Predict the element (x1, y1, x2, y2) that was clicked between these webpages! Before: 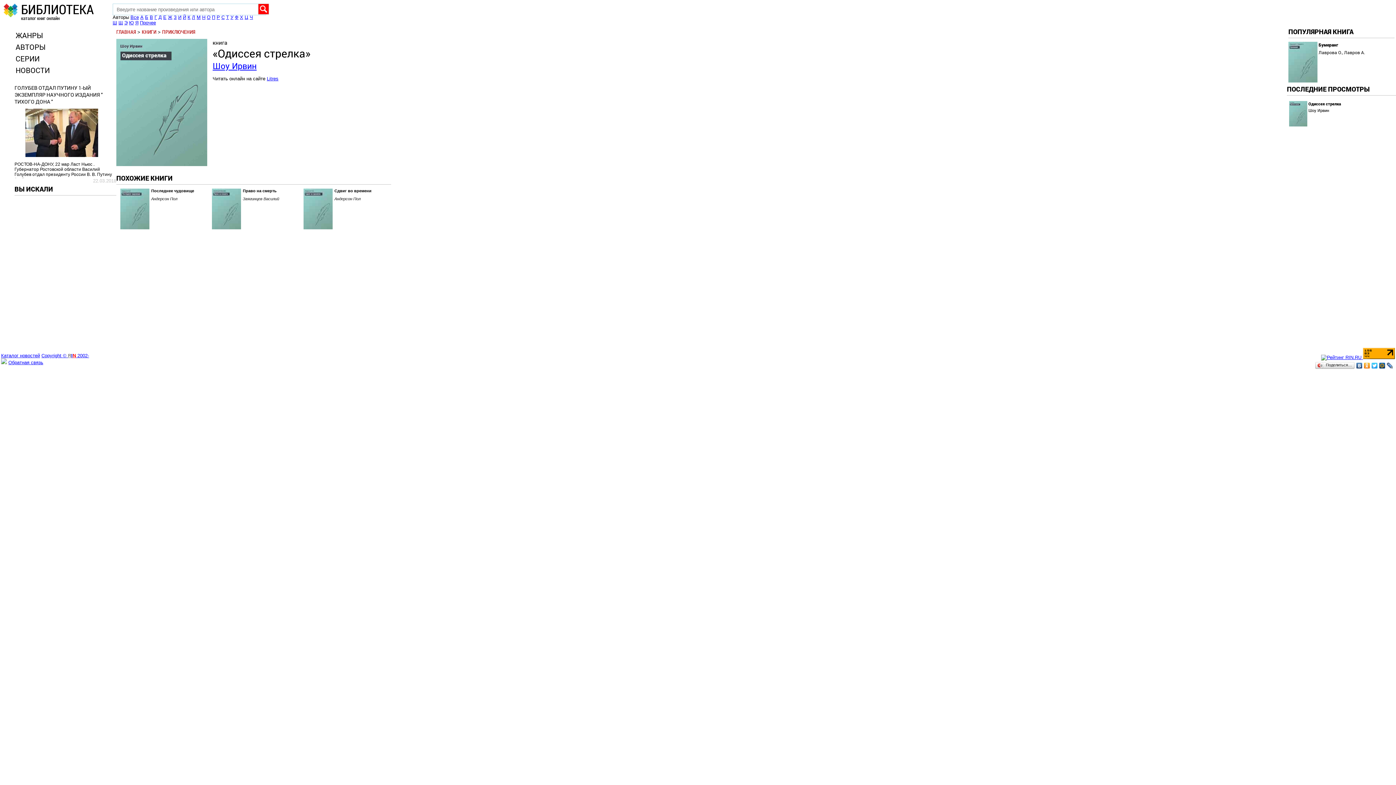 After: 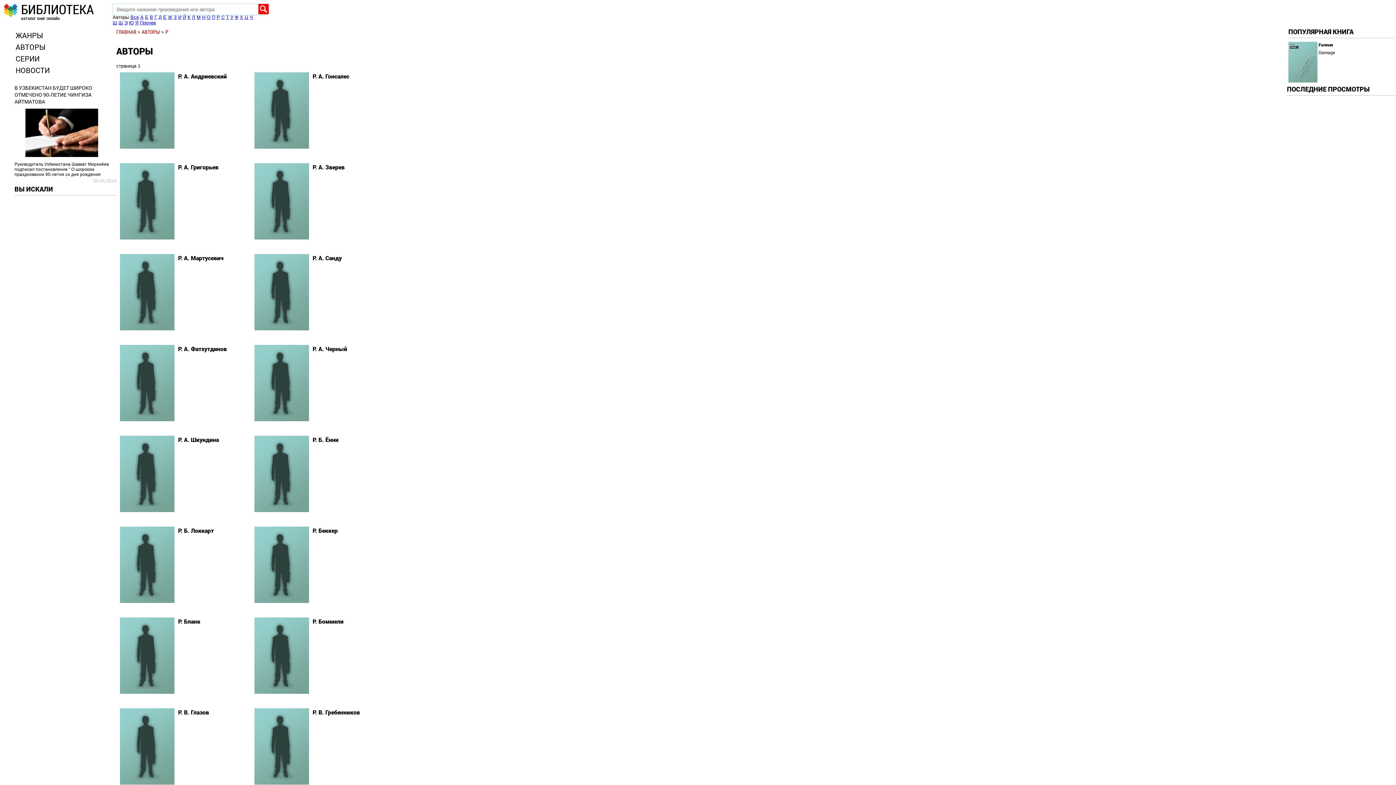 Action: label: Р bbox: (216, 14, 220, 20)